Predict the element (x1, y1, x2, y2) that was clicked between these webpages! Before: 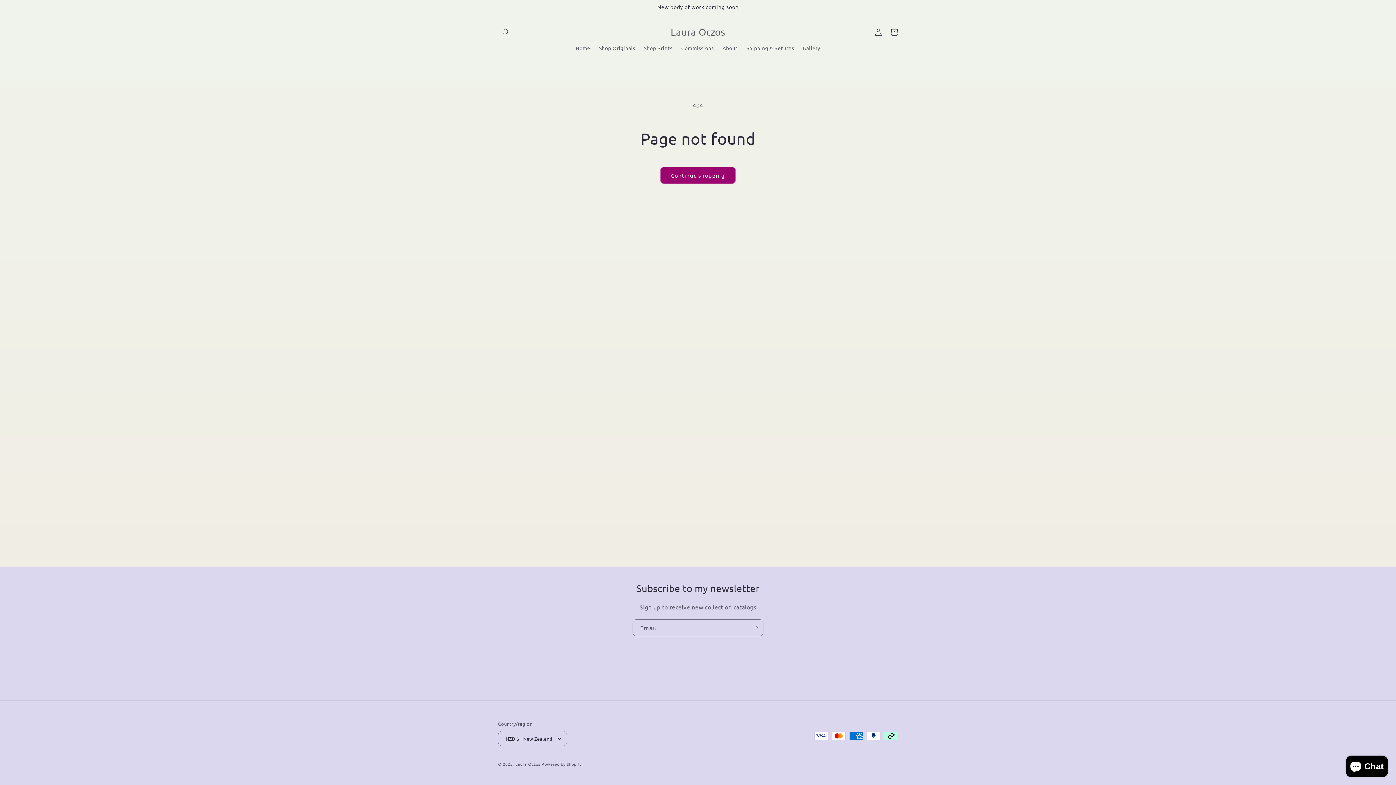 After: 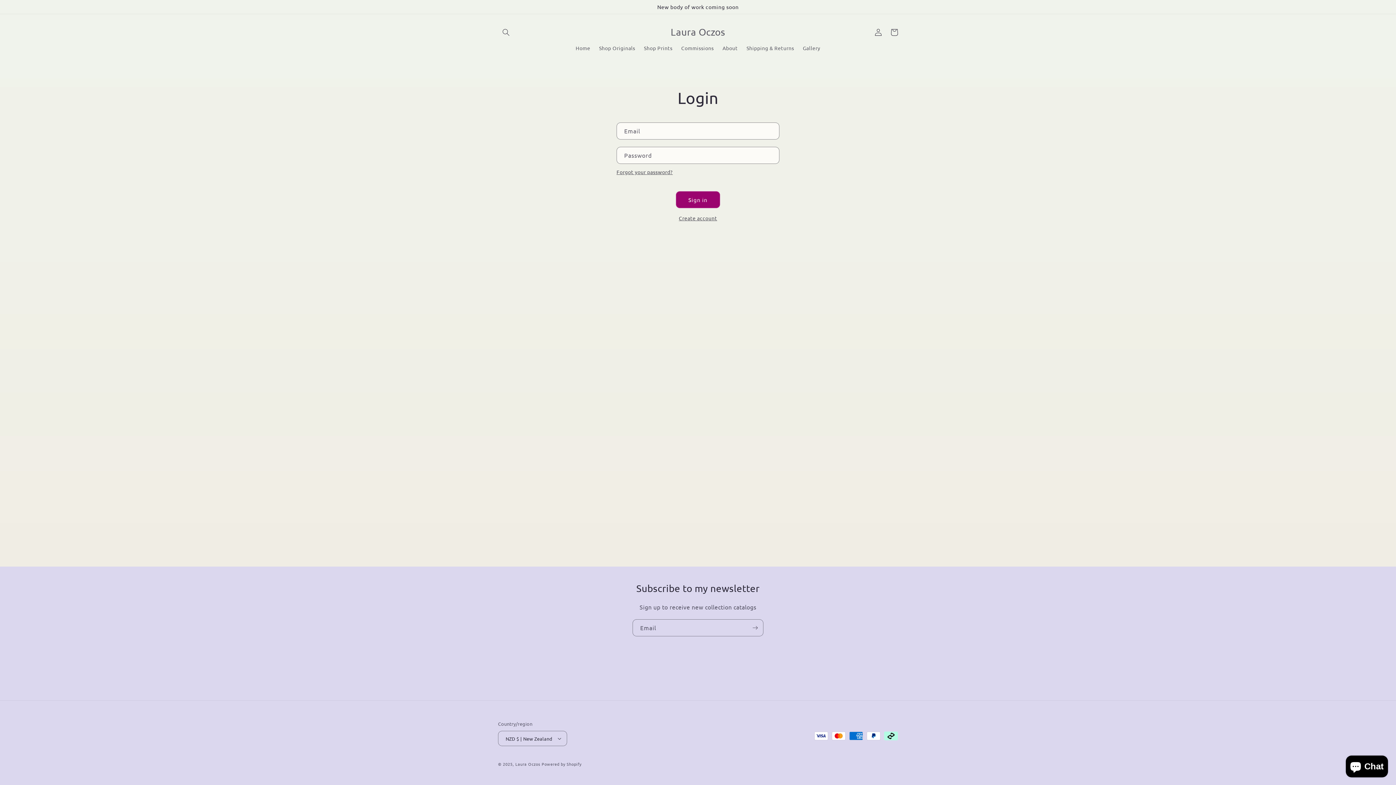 Action: bbox: (870, 24, 886, 40) label: Log in